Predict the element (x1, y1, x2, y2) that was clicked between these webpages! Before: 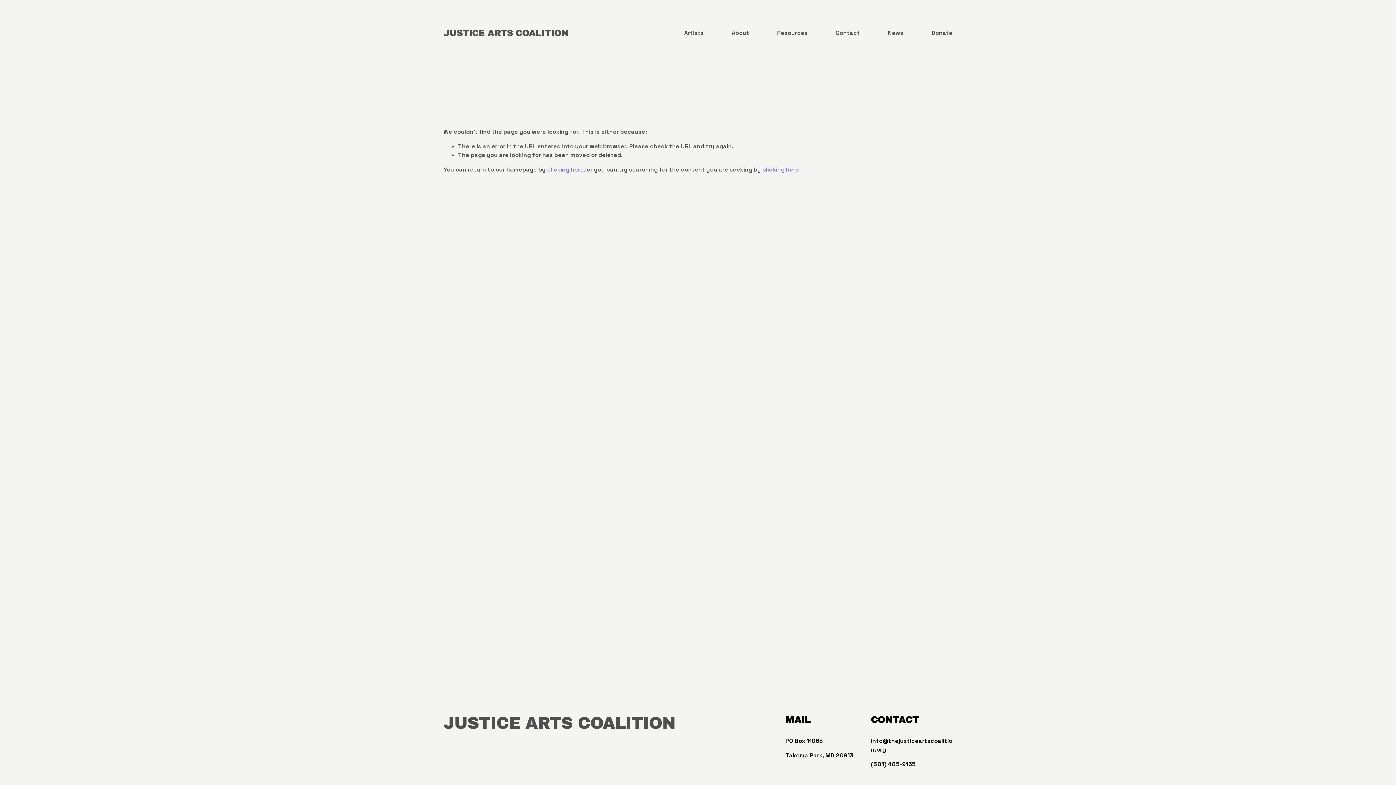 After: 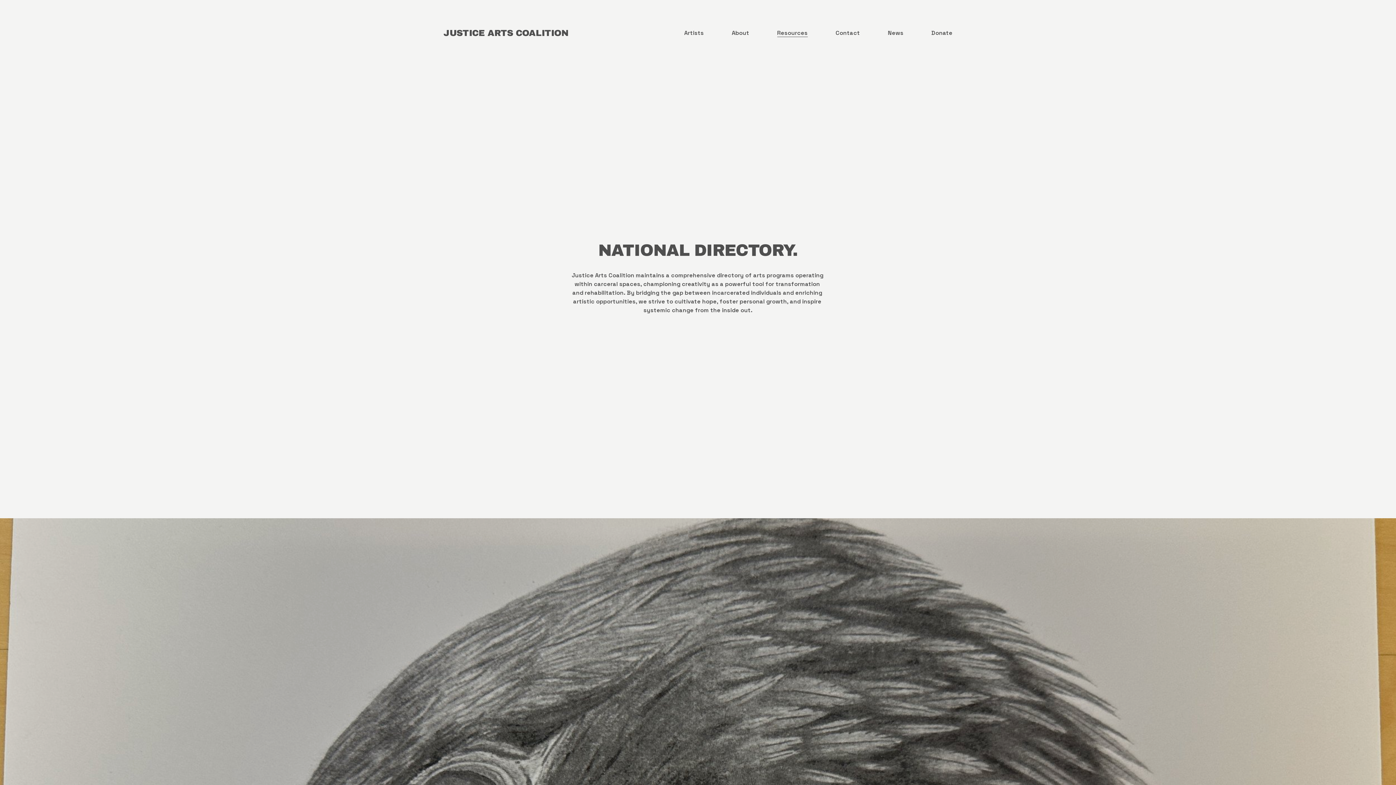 Action: bbox: (777, 28, 807, 37) label: Resources